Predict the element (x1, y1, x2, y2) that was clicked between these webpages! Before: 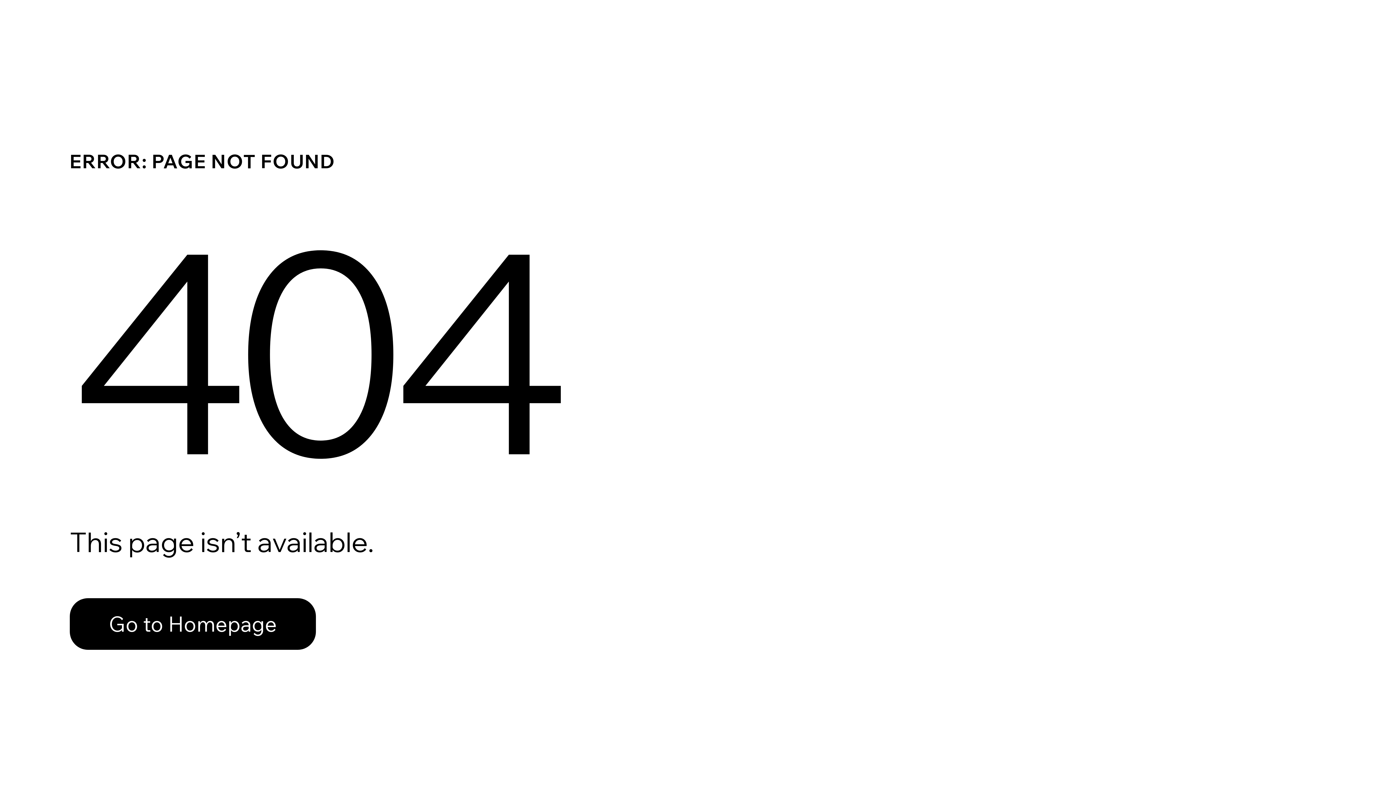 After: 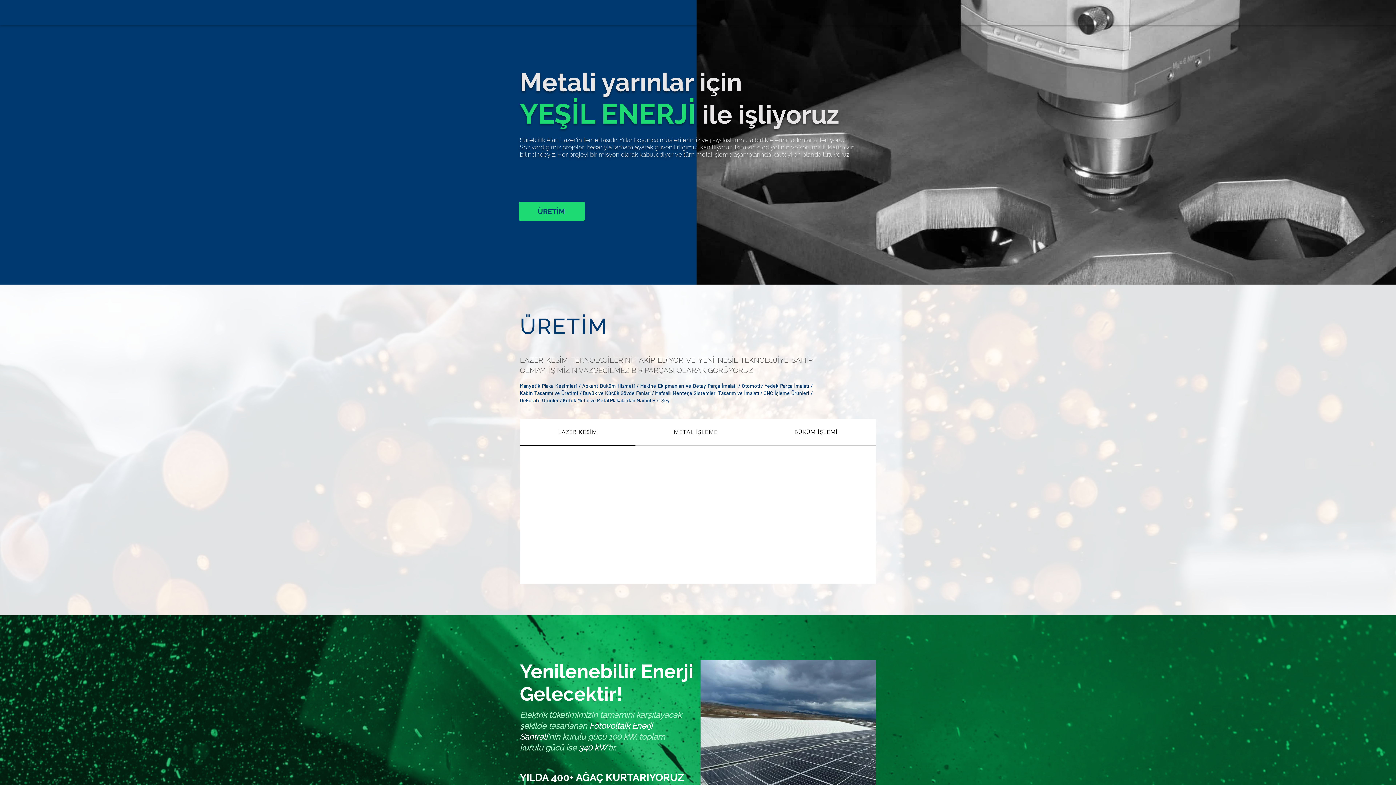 Action: label: Go to Homepage bbox: (69, 598, 316, 650)